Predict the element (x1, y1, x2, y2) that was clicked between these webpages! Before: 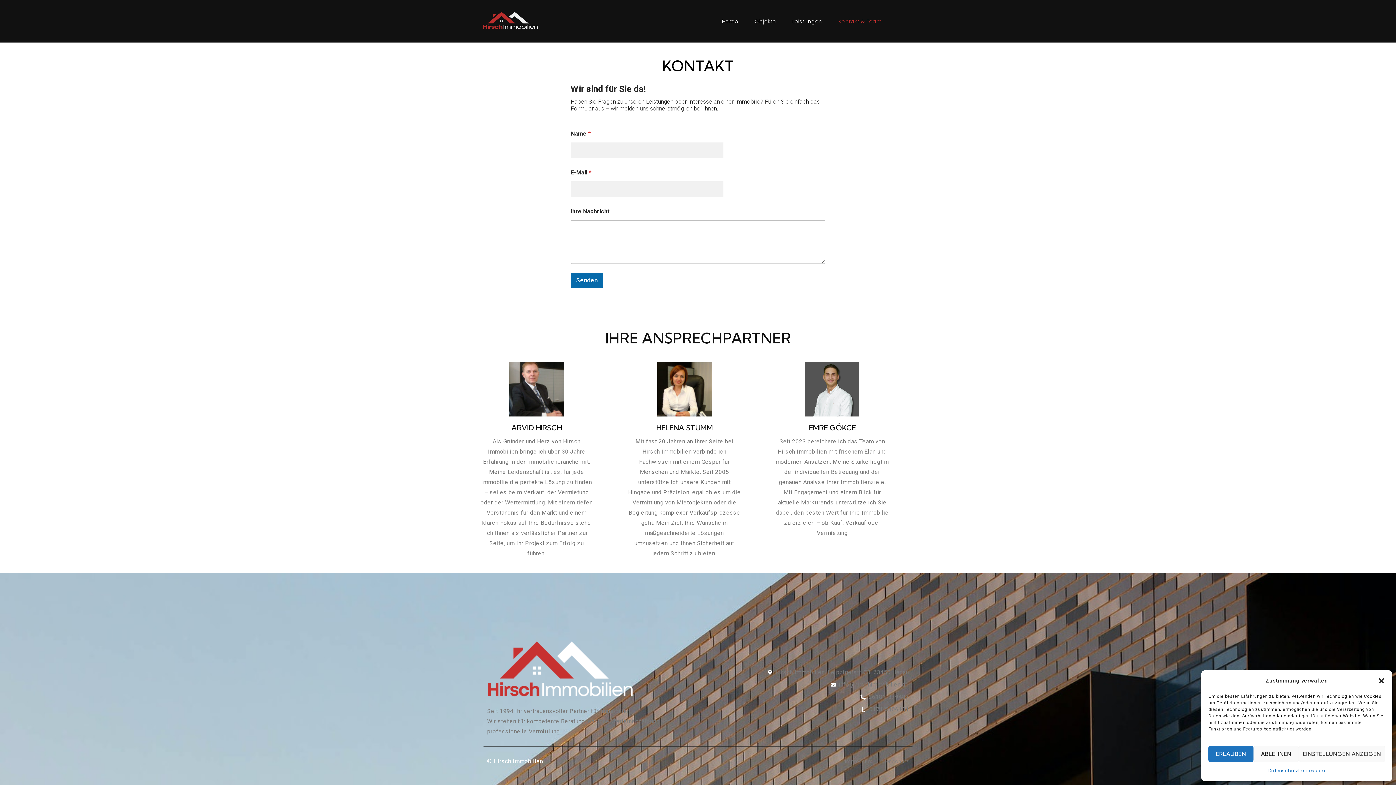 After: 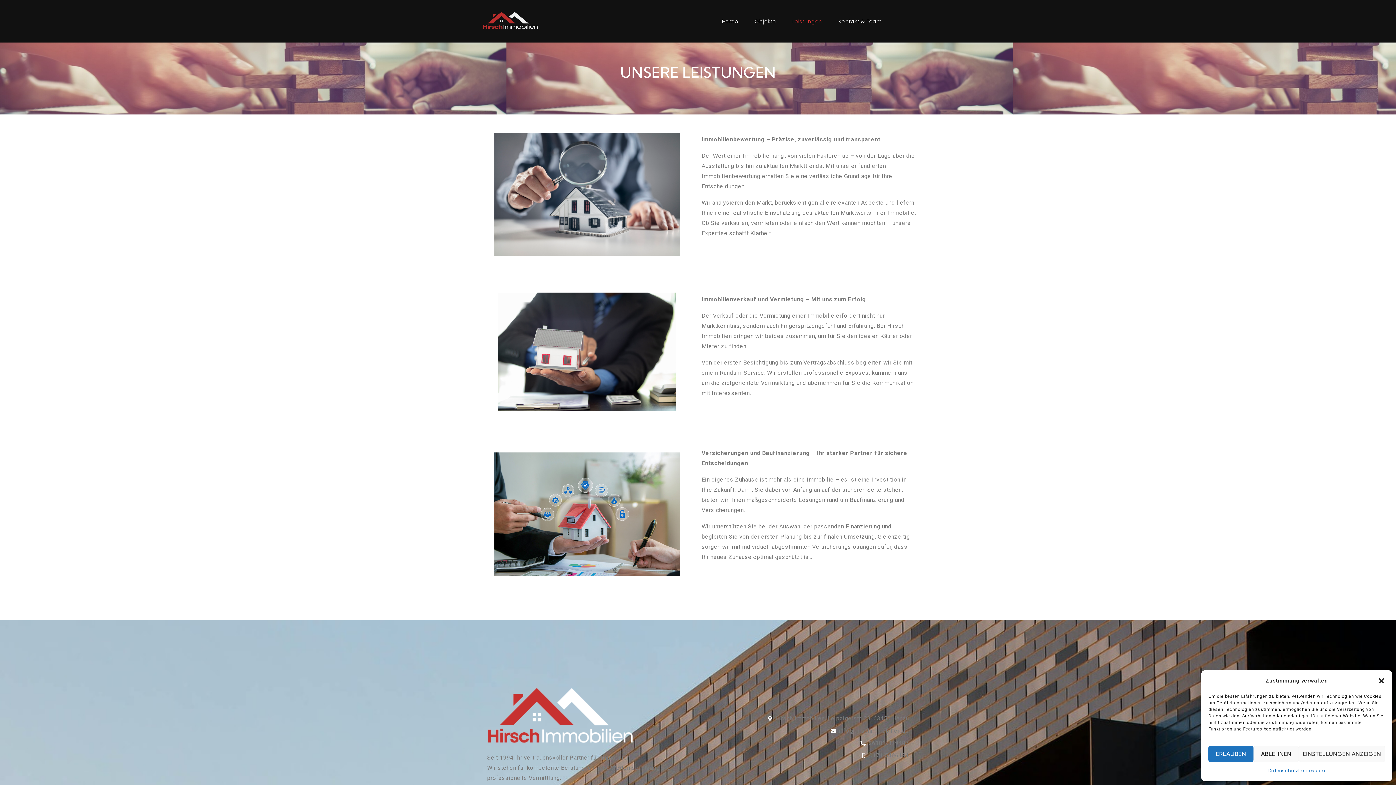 Action: label: Leistungen bbox: (791, 16, 823, 26)